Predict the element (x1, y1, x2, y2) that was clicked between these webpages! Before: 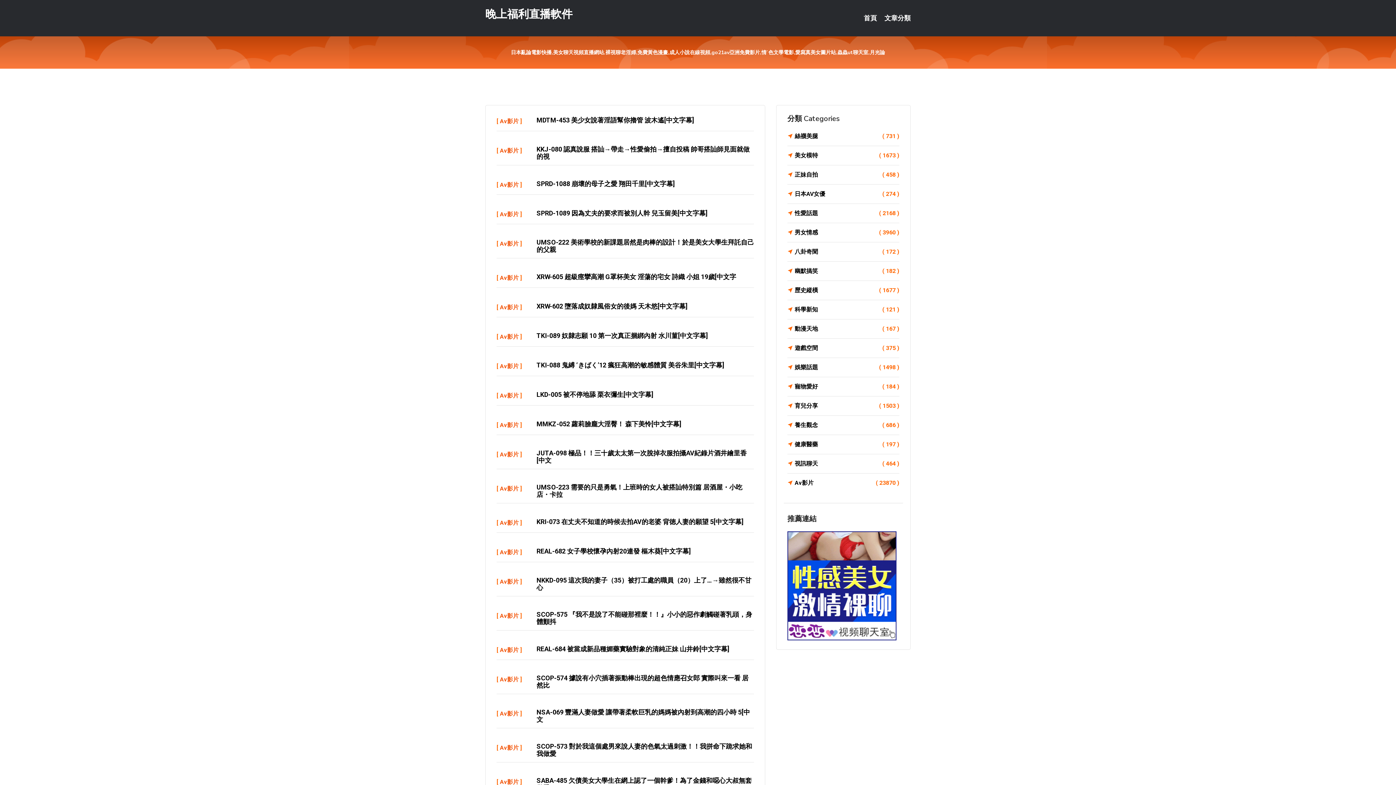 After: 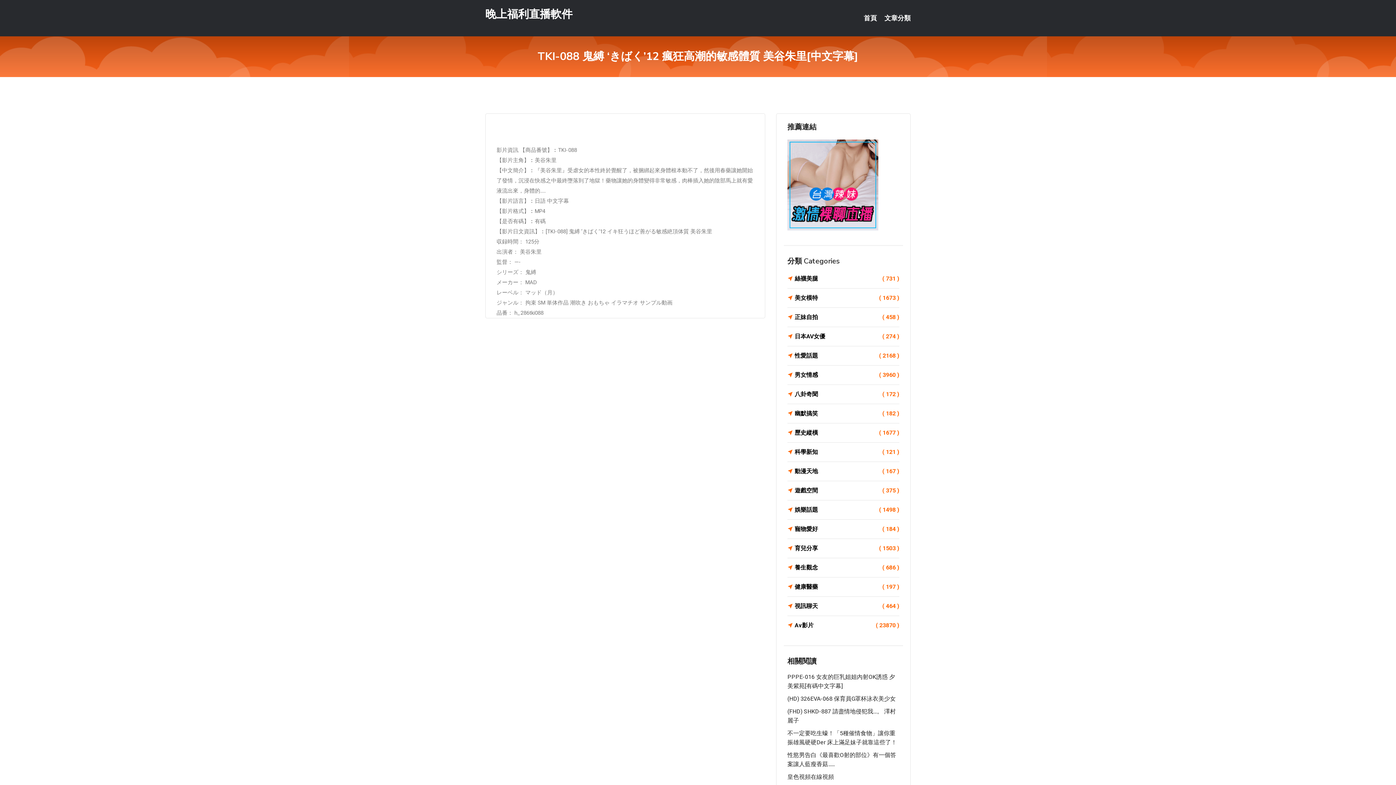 Action: bbox: (536, 361, 724, 369) label: TKI-088 鬼縛 ‘きばく’12 瘋狂高潮的敏感體質 美谷朱里[中文字幕]